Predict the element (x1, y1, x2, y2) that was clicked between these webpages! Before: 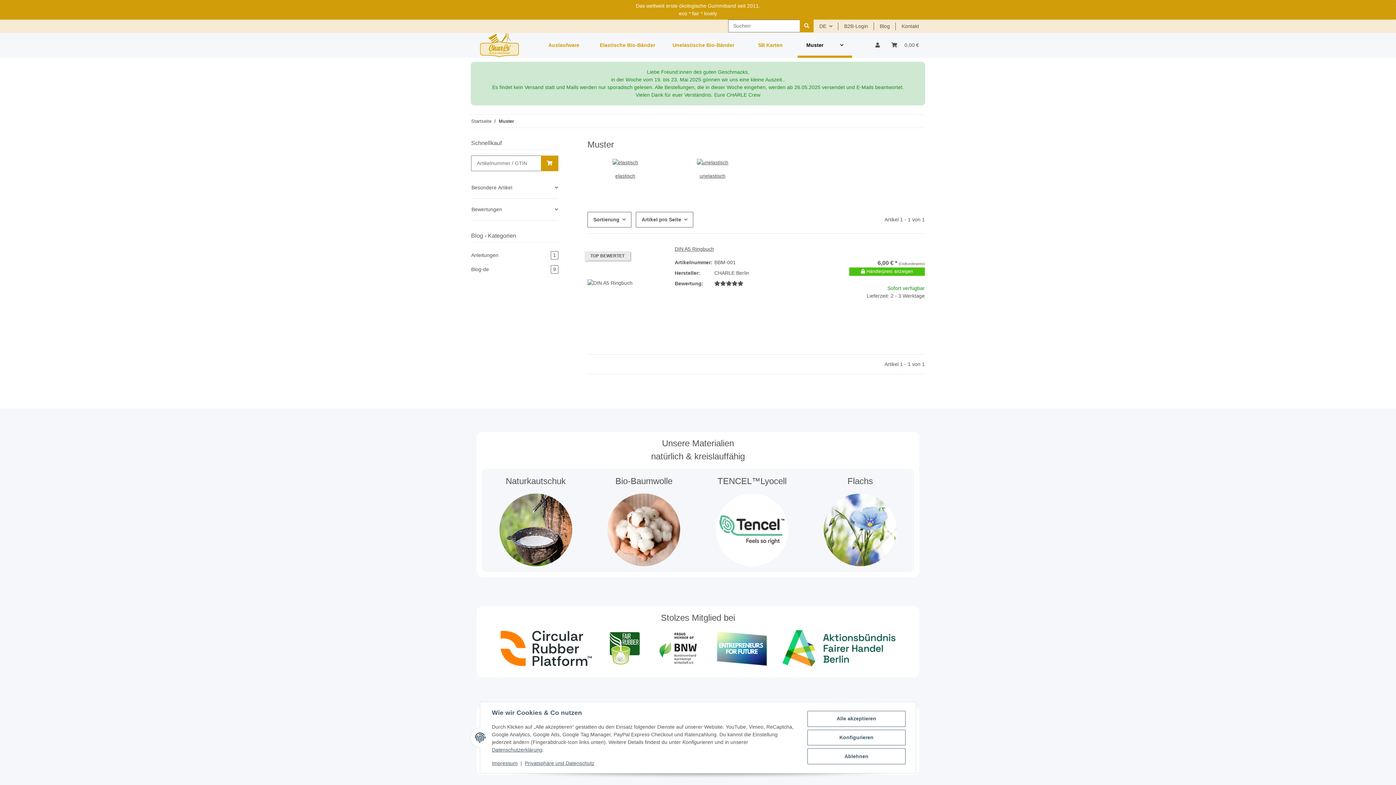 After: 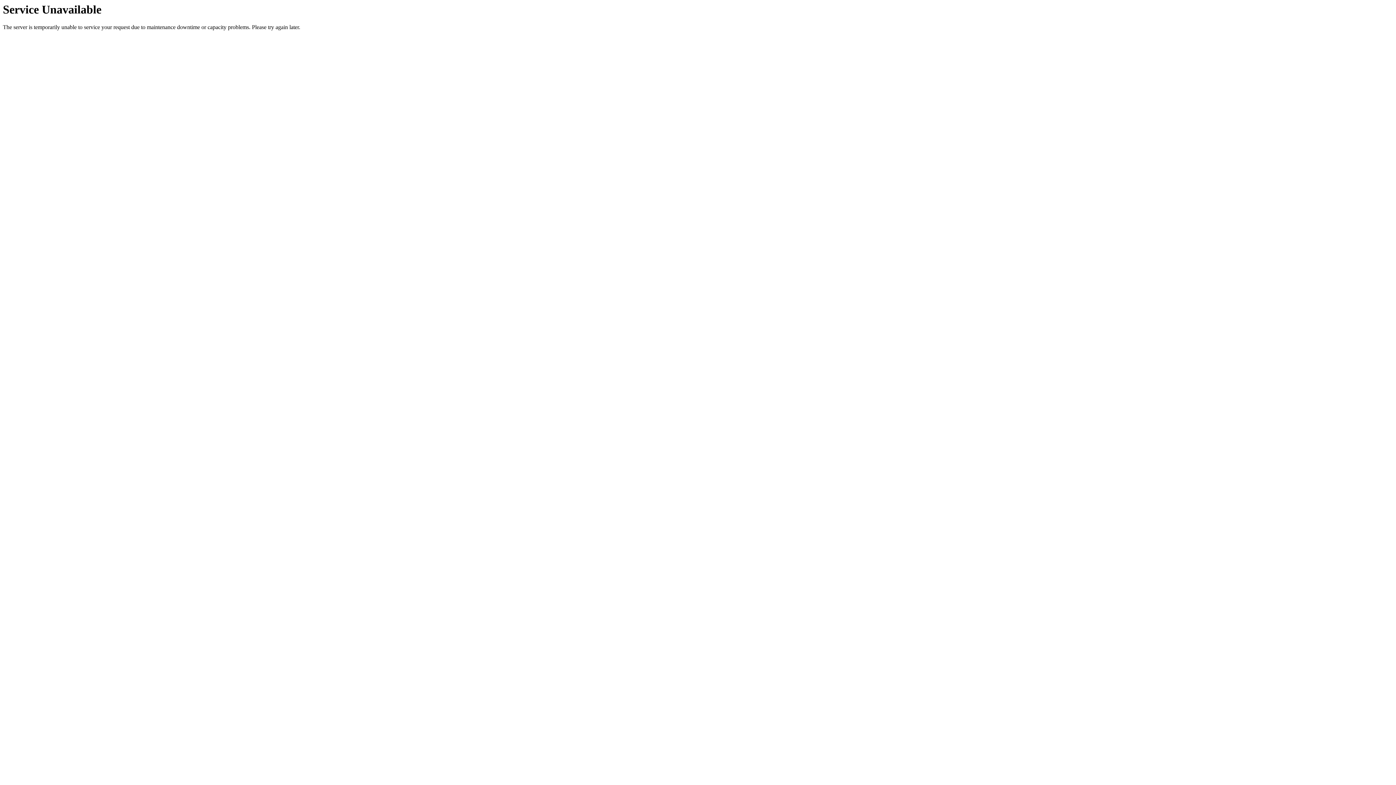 Action: bbox: (480, 32, 519, 57)